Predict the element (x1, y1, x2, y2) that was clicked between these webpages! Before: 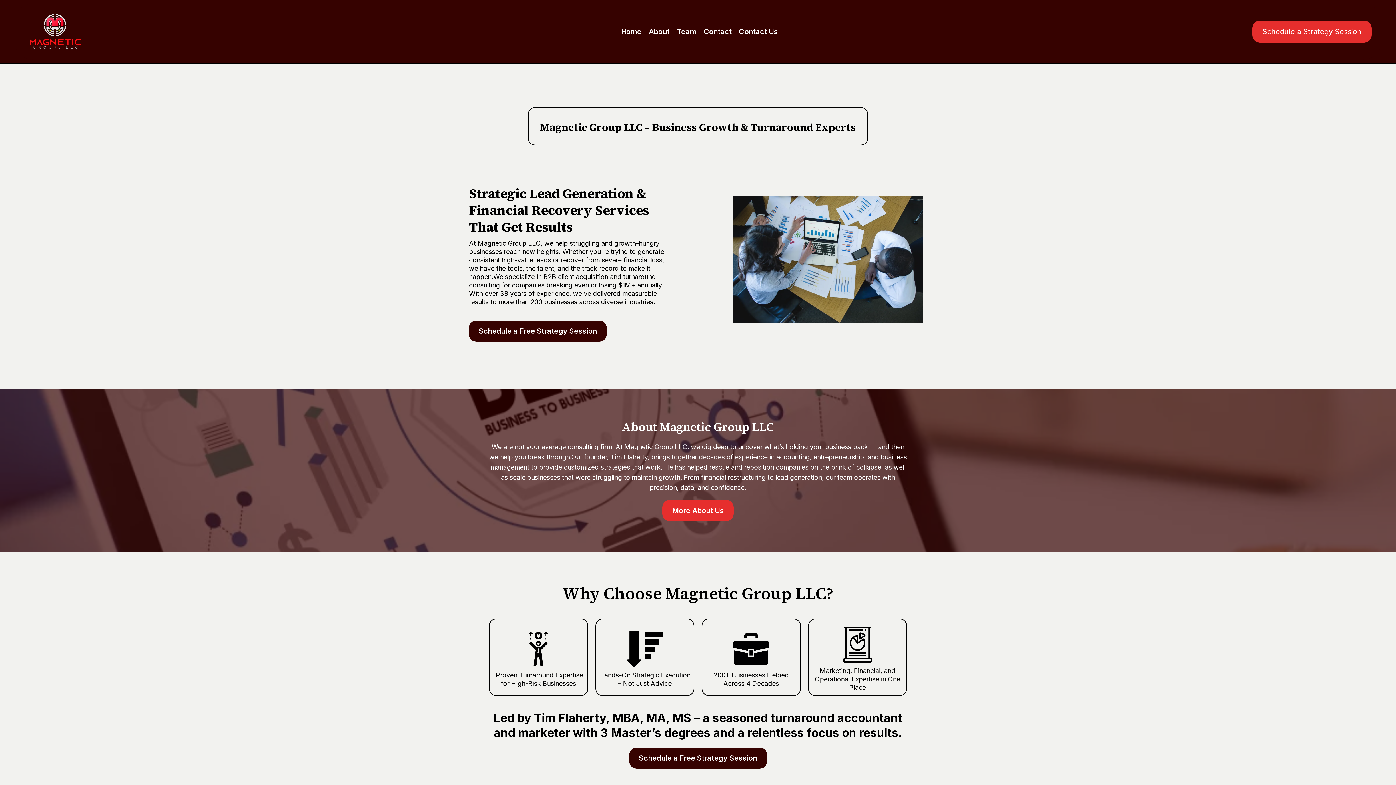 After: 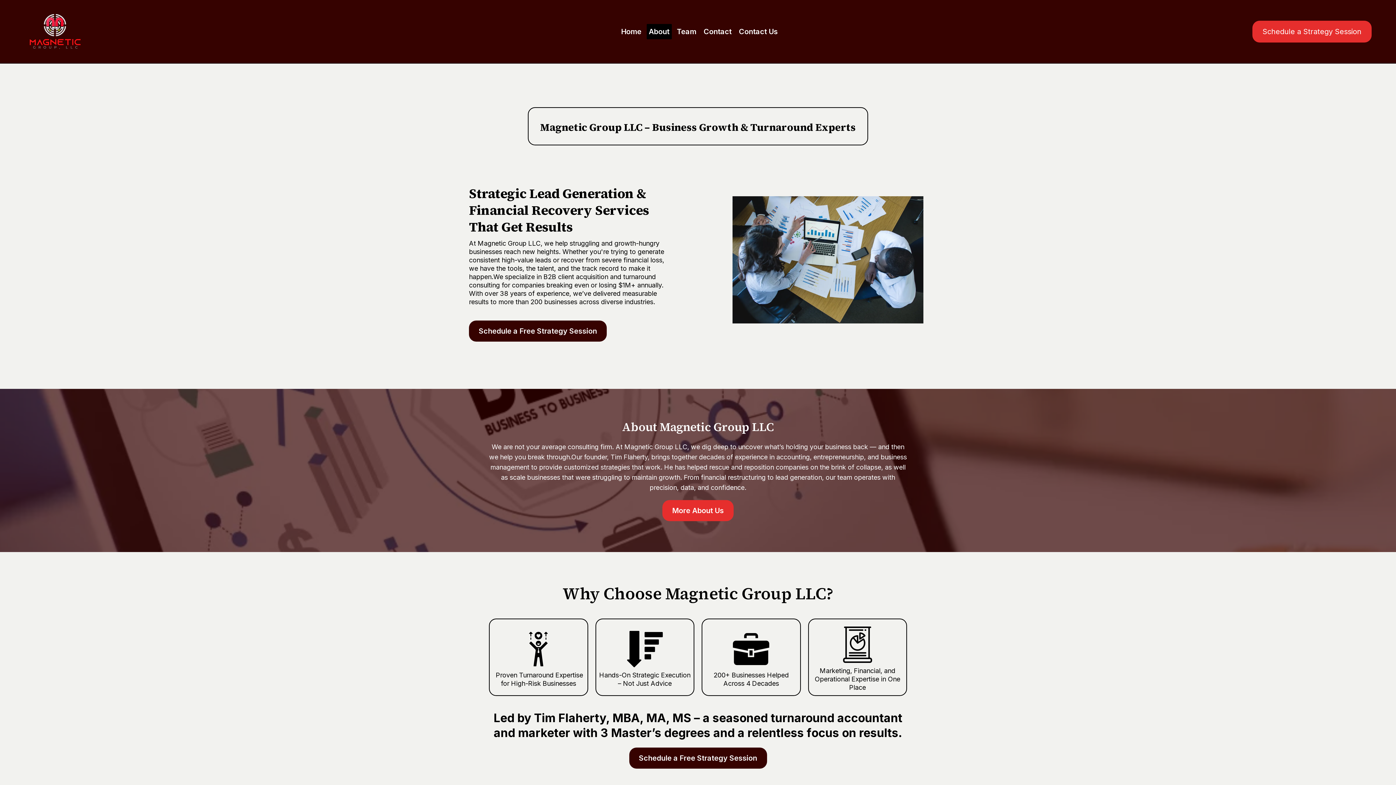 Action: bbox: (646, 24, 671, 39) label: About